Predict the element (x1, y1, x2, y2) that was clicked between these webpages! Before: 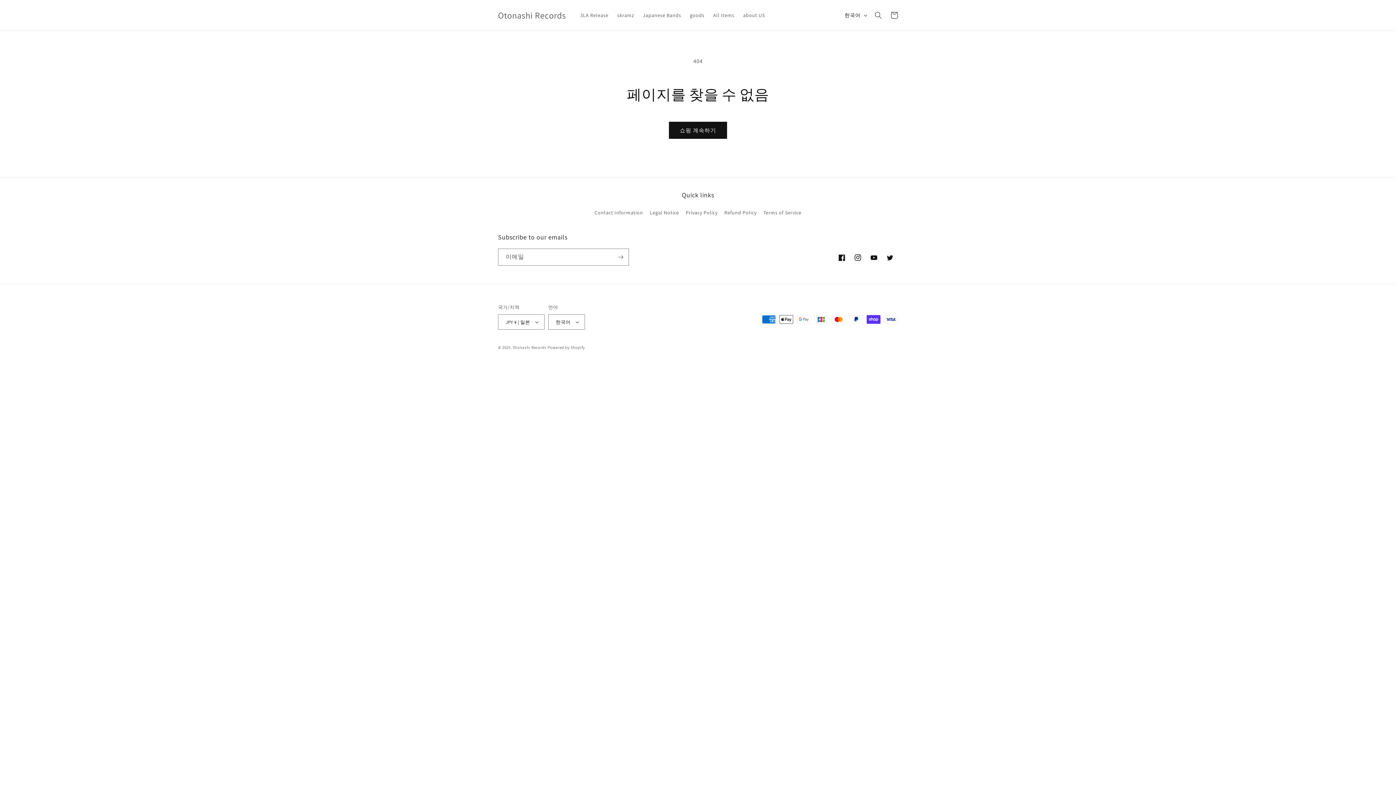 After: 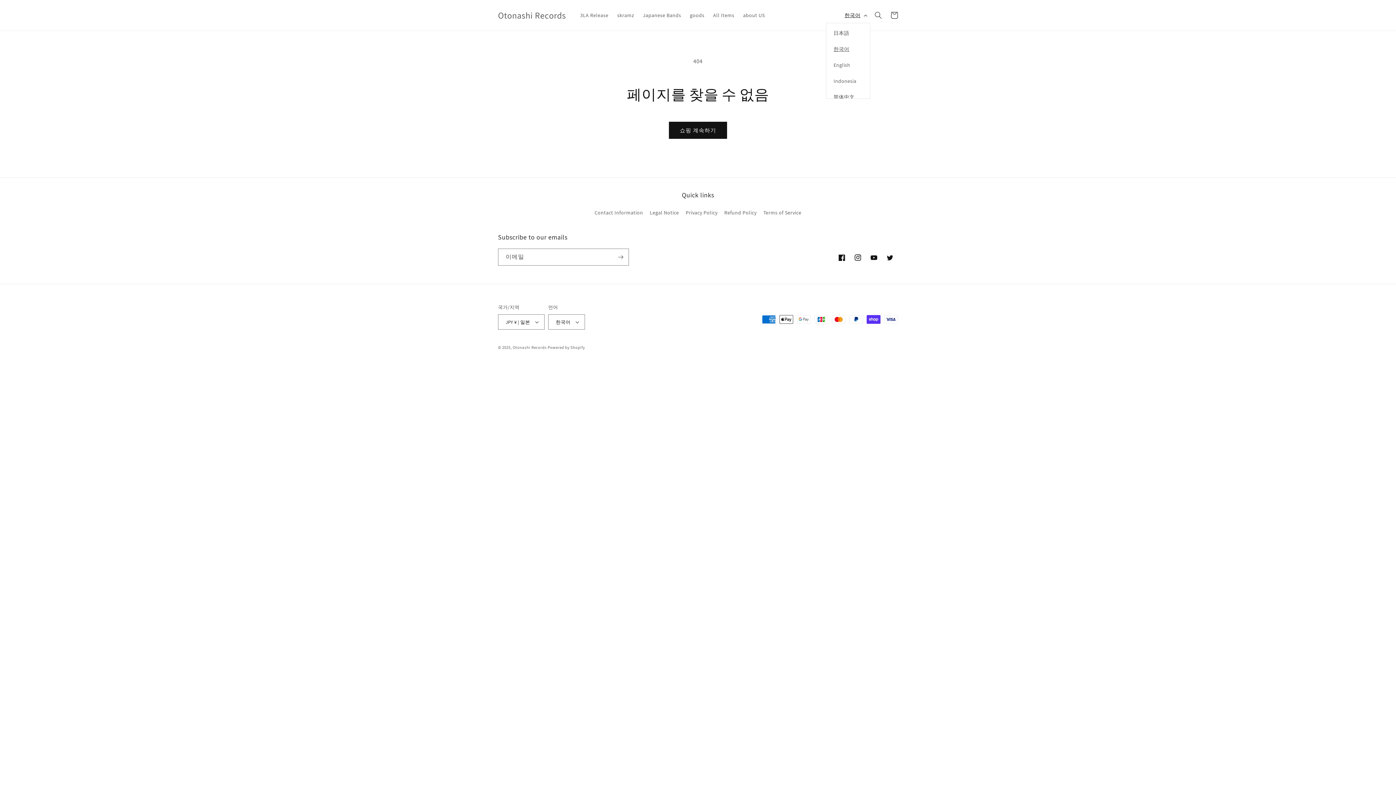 Action: label: 한국어 bbox: (840, 7, 870, 22)